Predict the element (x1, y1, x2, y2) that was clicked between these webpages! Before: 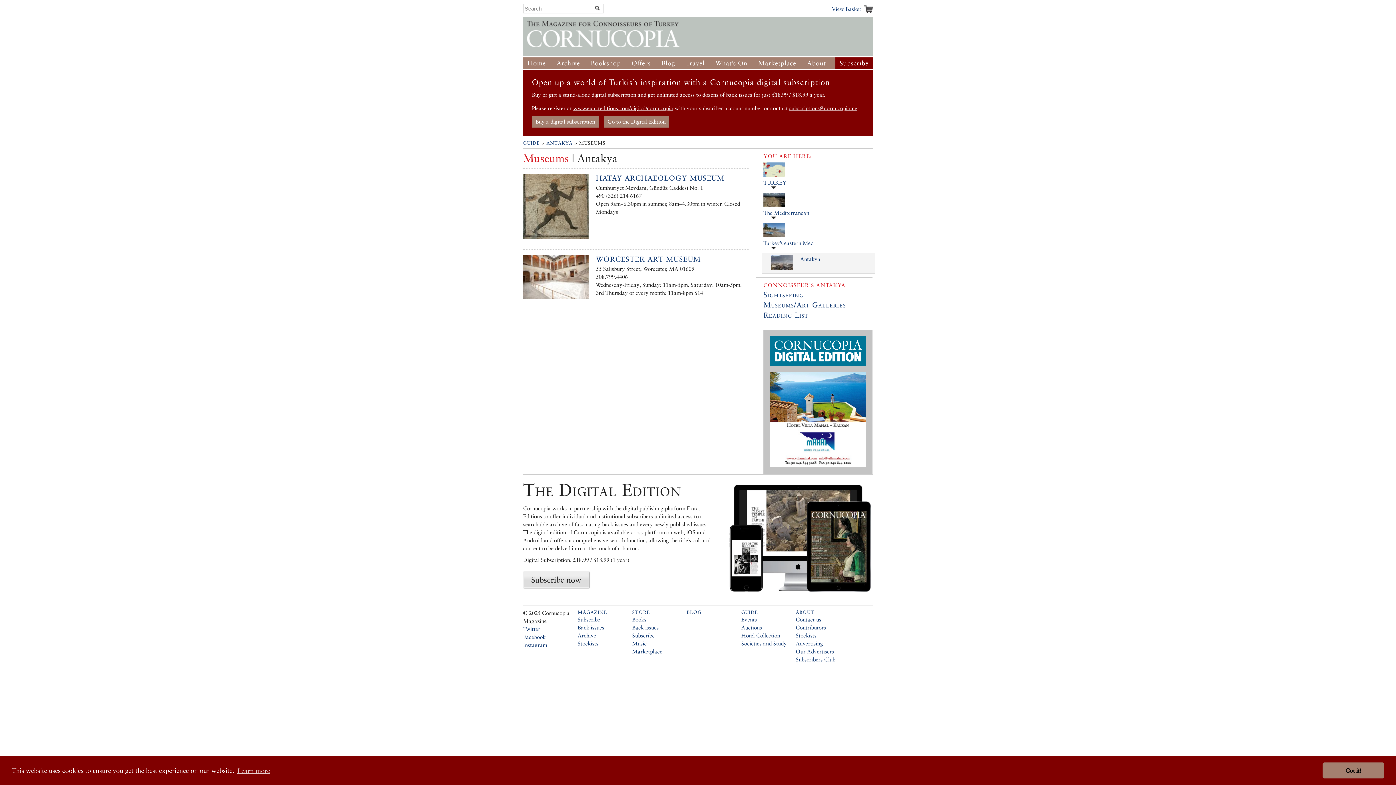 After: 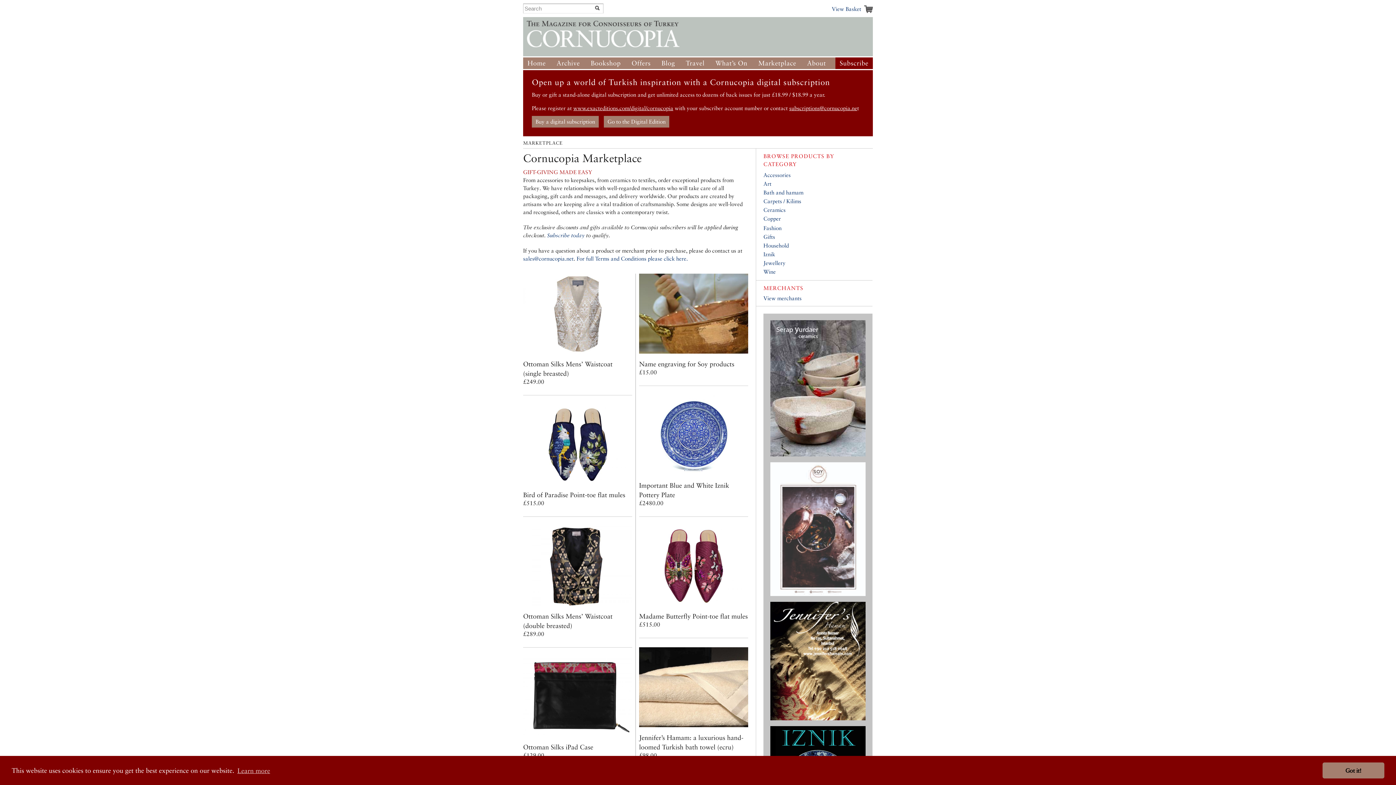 Action: label: Marketplace bbox: (758, 59, 796, 67)